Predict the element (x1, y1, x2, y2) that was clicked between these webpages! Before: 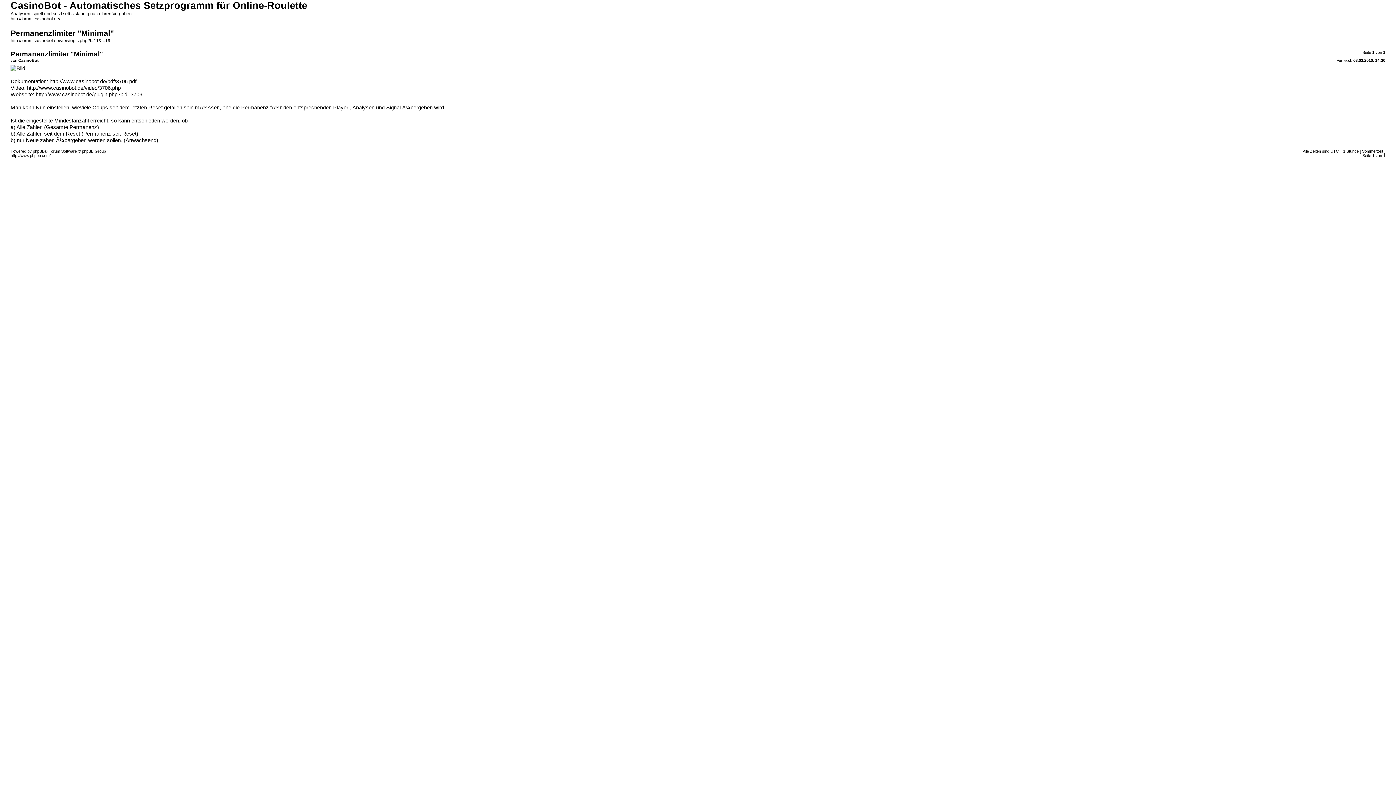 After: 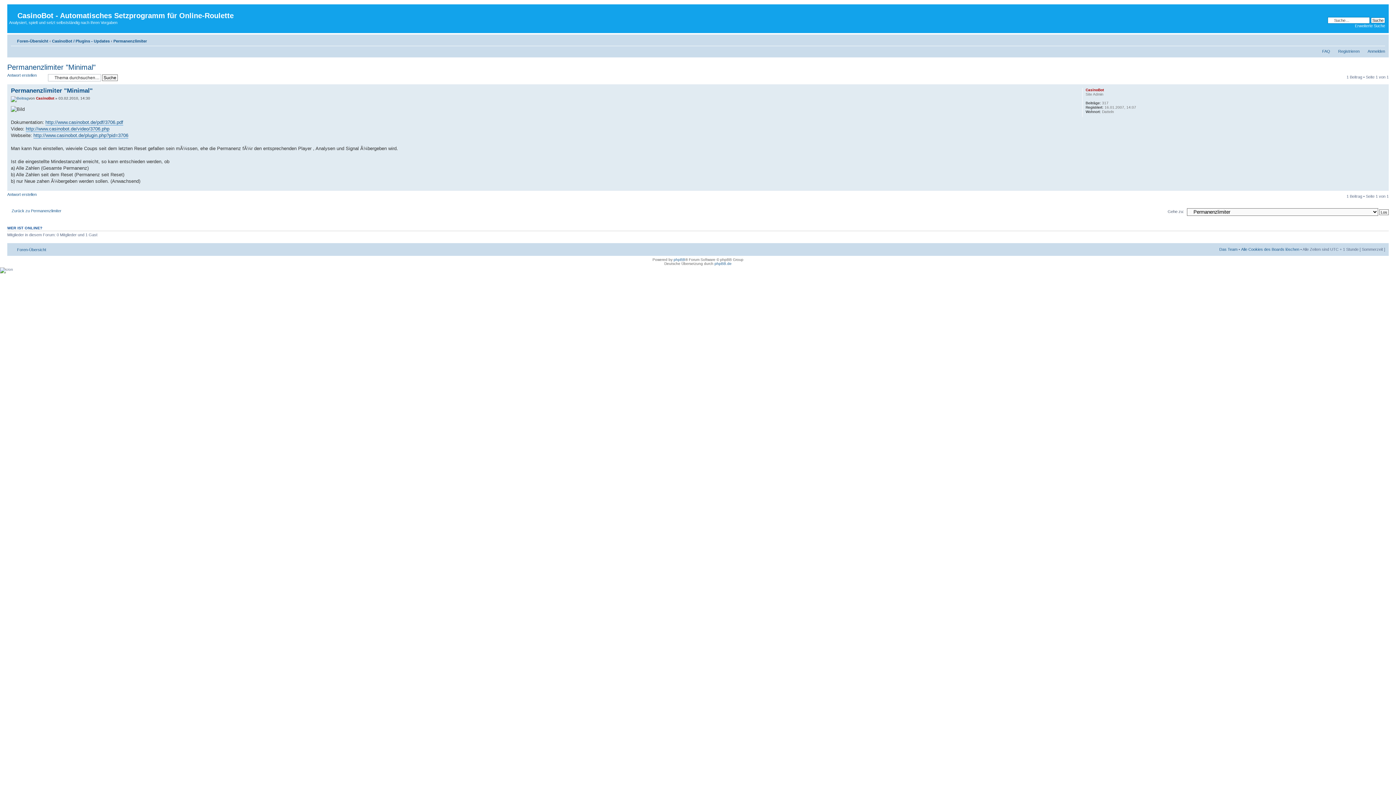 Action: label: http://forum.casinobot.de/viewtopic.php?f=11&t=19 bbox: (10, 38, 110, 43)